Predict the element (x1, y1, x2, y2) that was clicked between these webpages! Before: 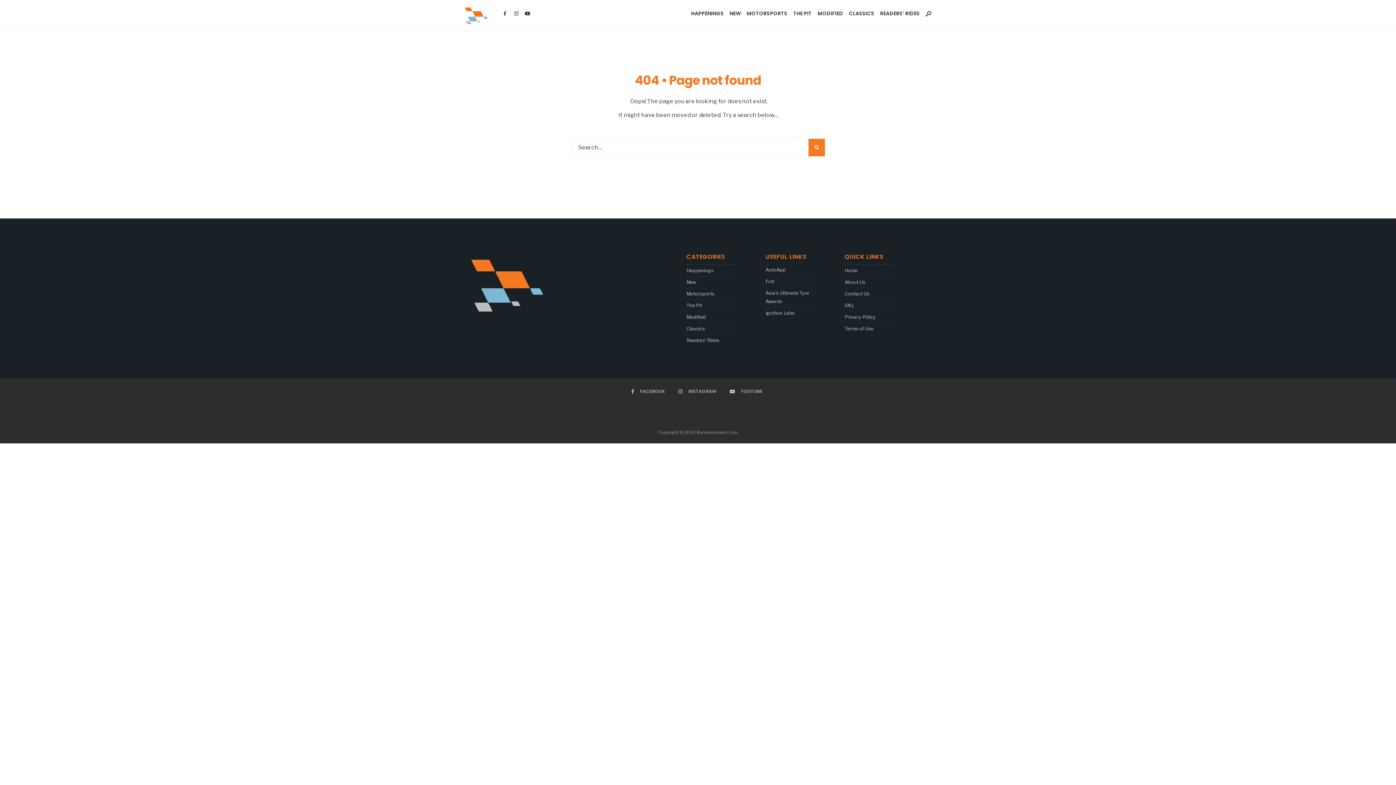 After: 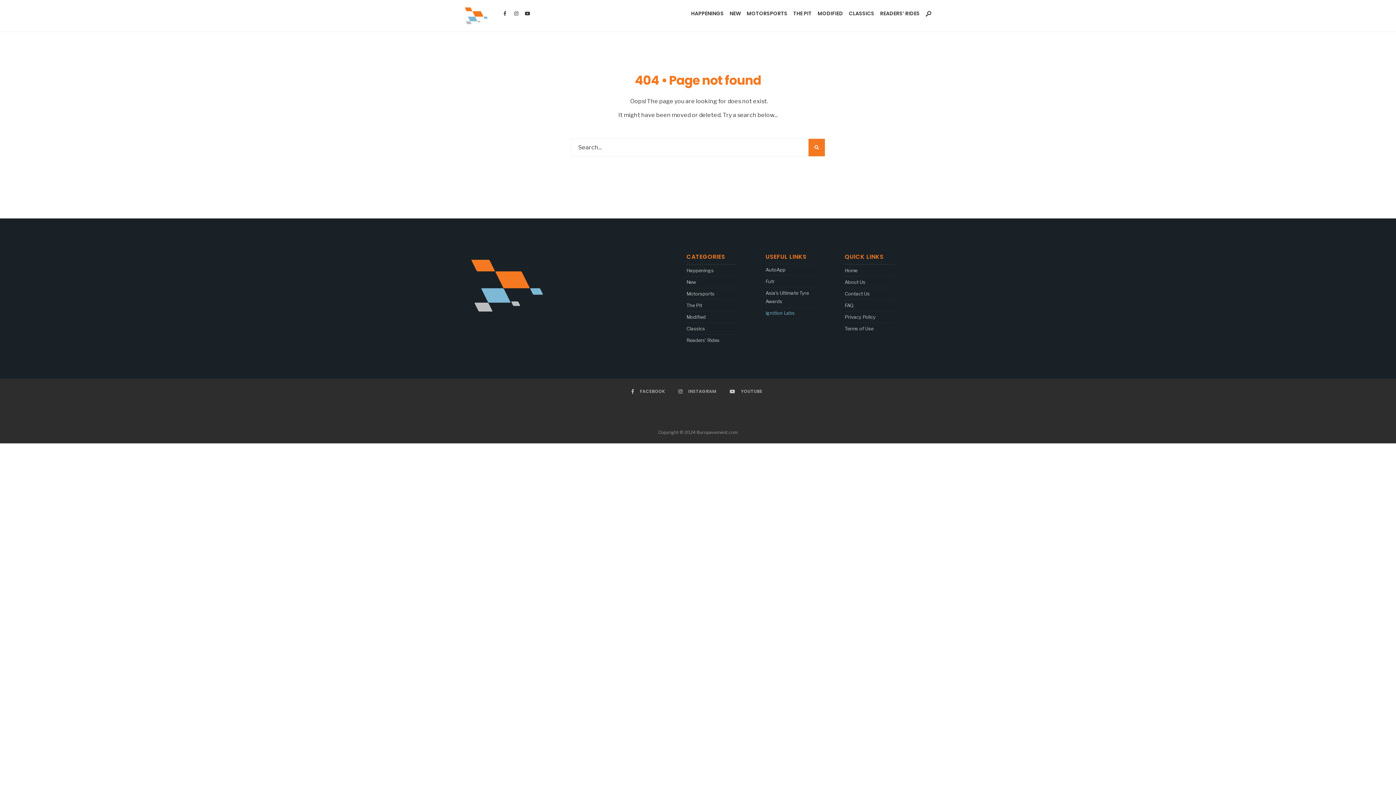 Action: label: Ignition Labs bbox: (765, 310, 794, 315)